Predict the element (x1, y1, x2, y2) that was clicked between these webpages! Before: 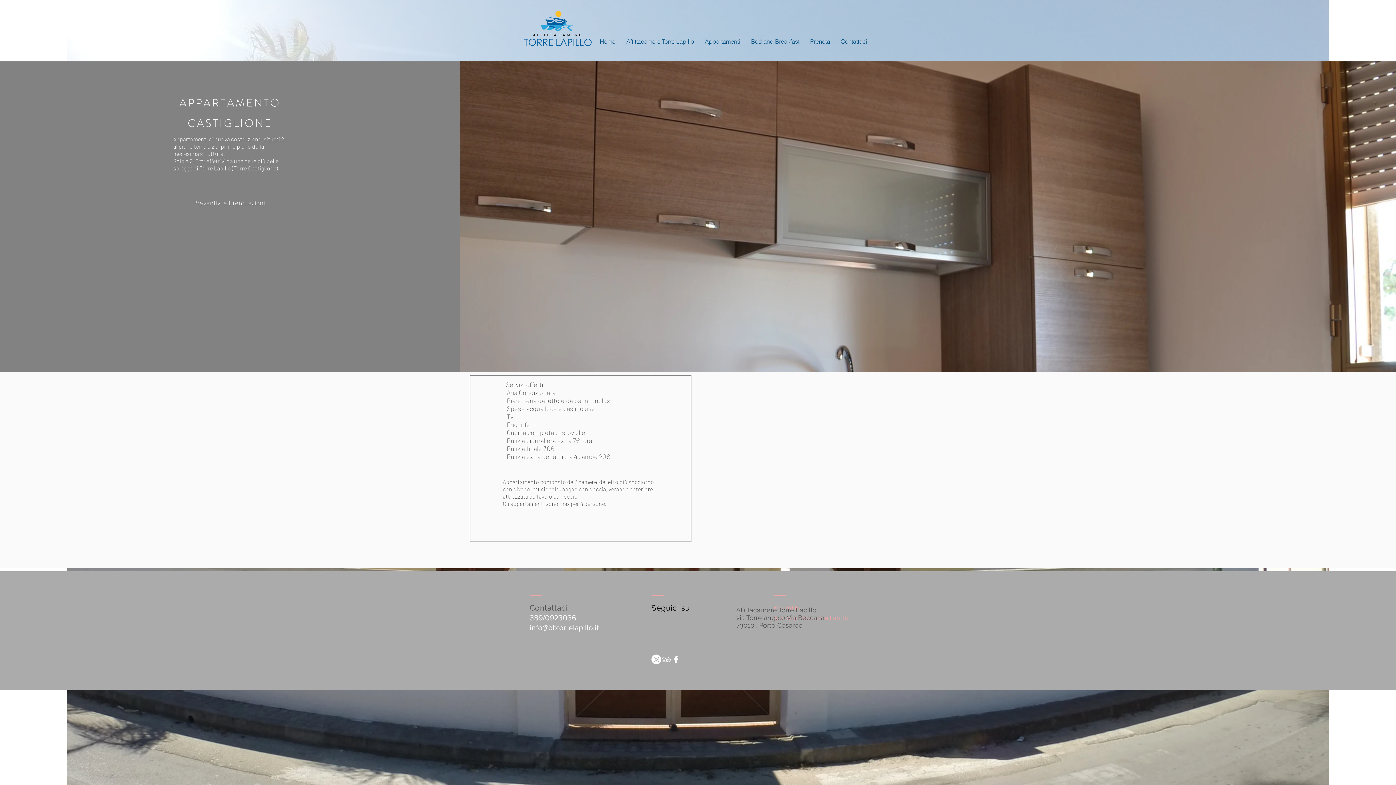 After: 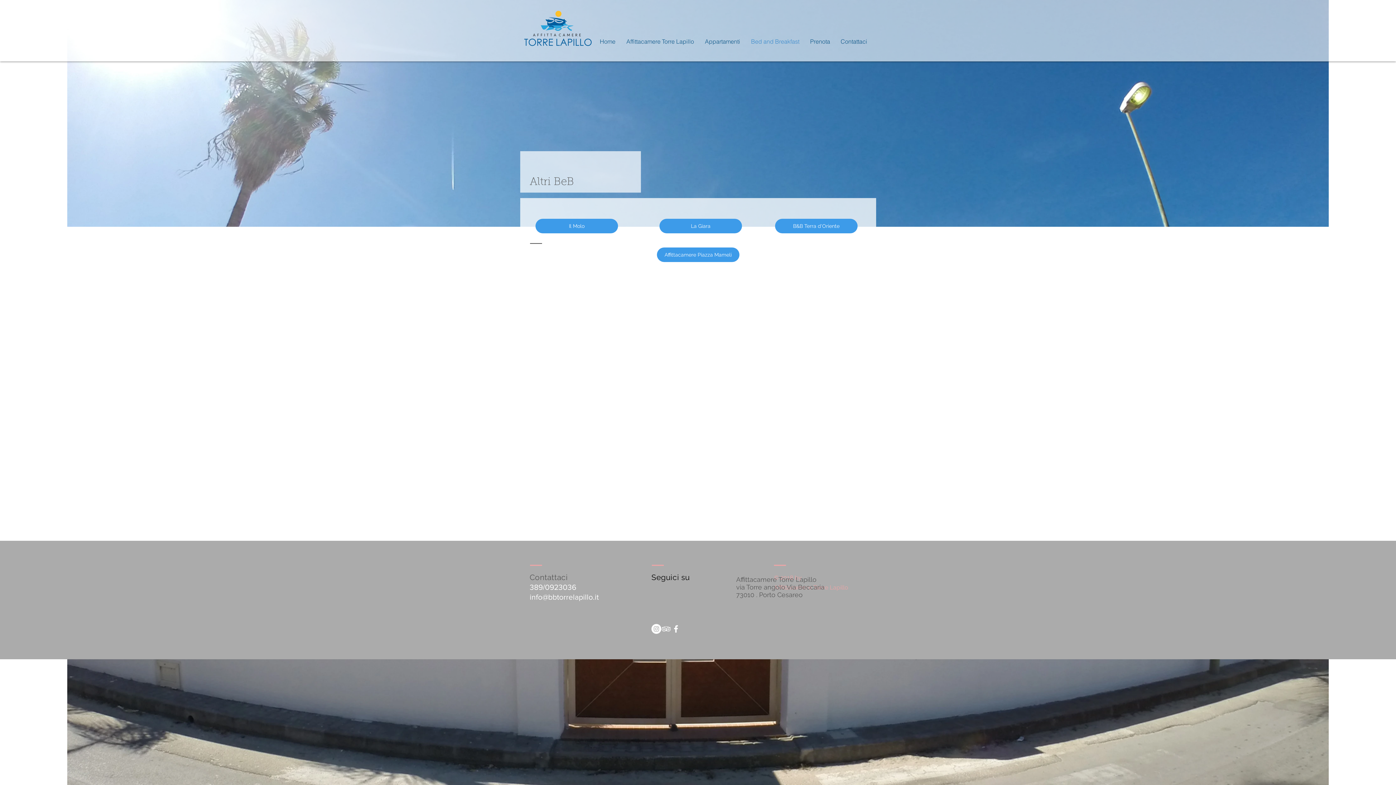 Action: bbox: (745, 36, 805, 46) label: Bed and Breakfast